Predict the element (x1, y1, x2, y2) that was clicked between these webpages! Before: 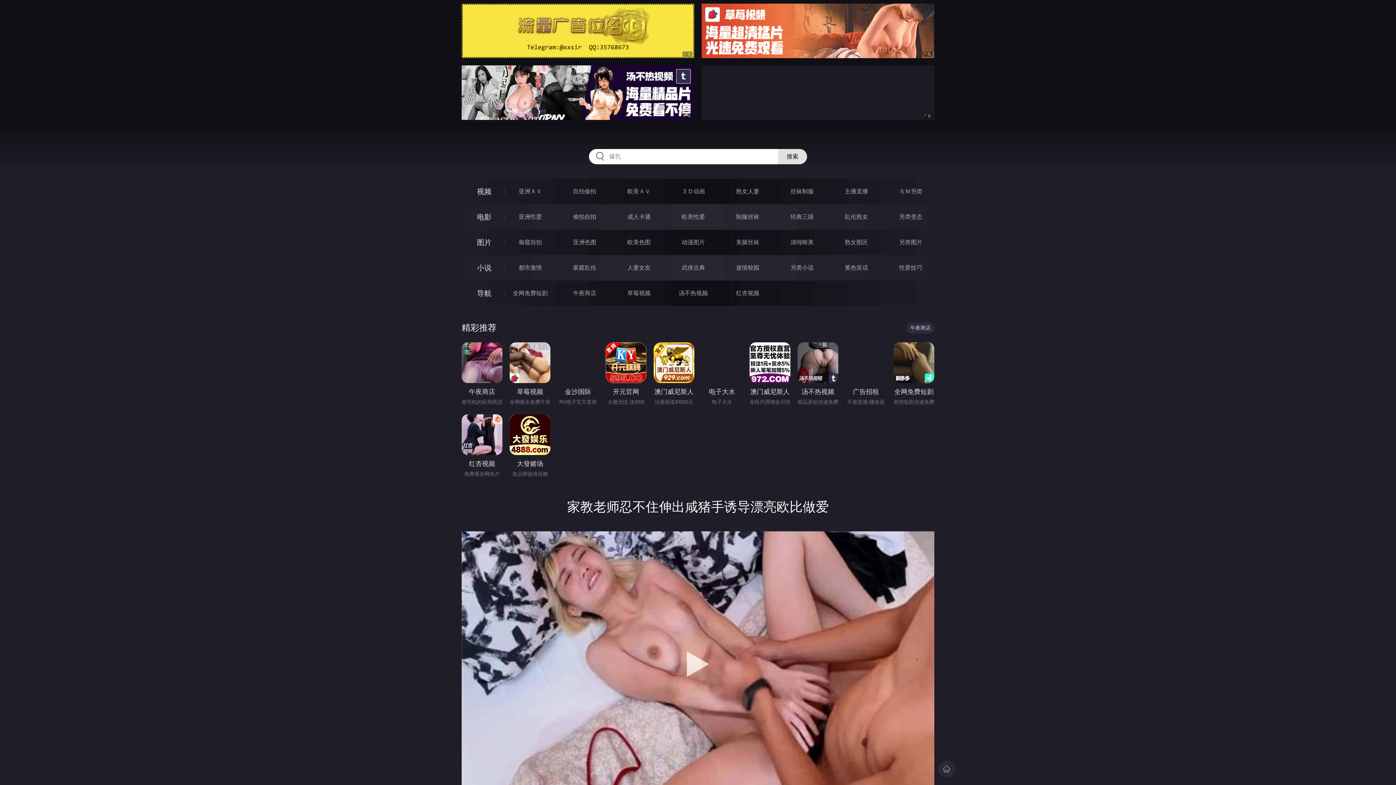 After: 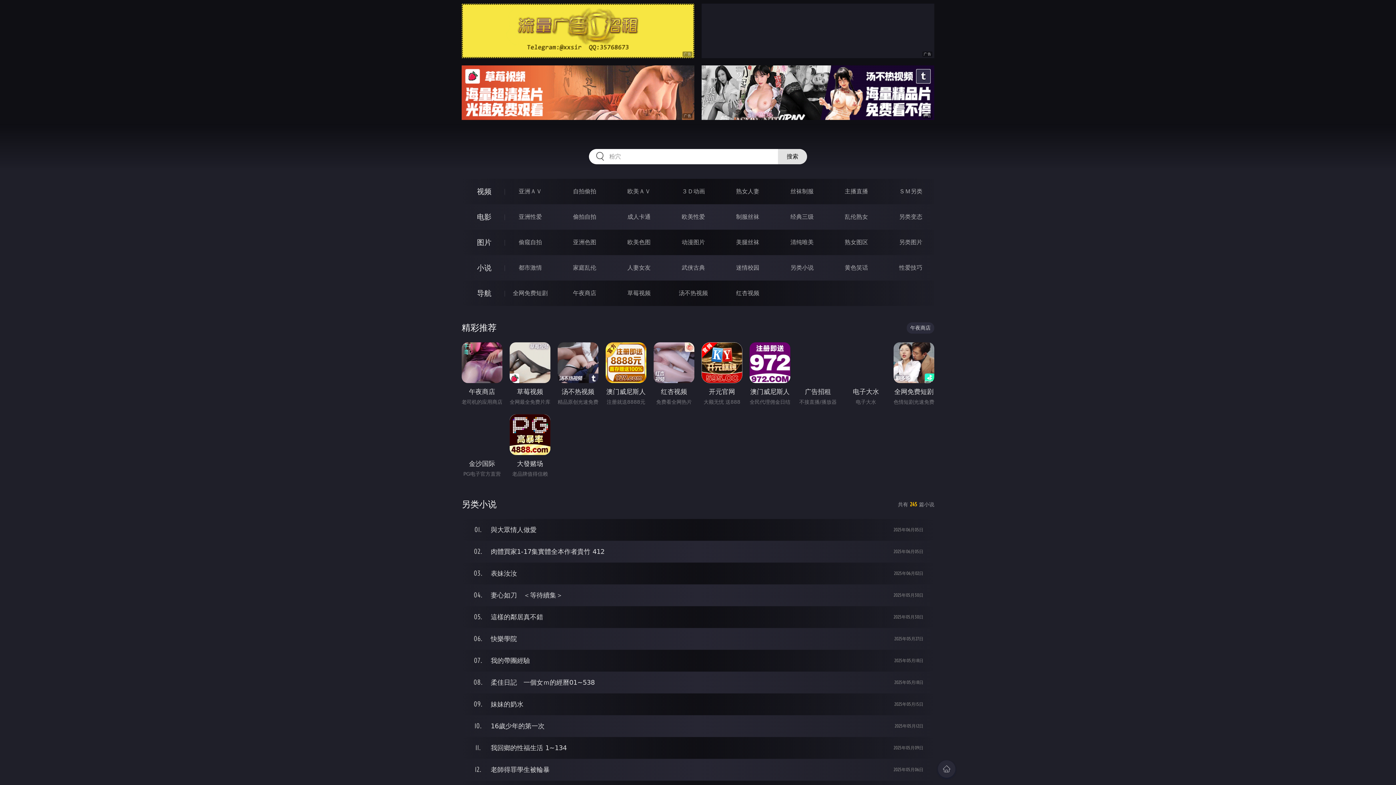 Action: bbox: (790, 264, 813, 271) label: 另类小说